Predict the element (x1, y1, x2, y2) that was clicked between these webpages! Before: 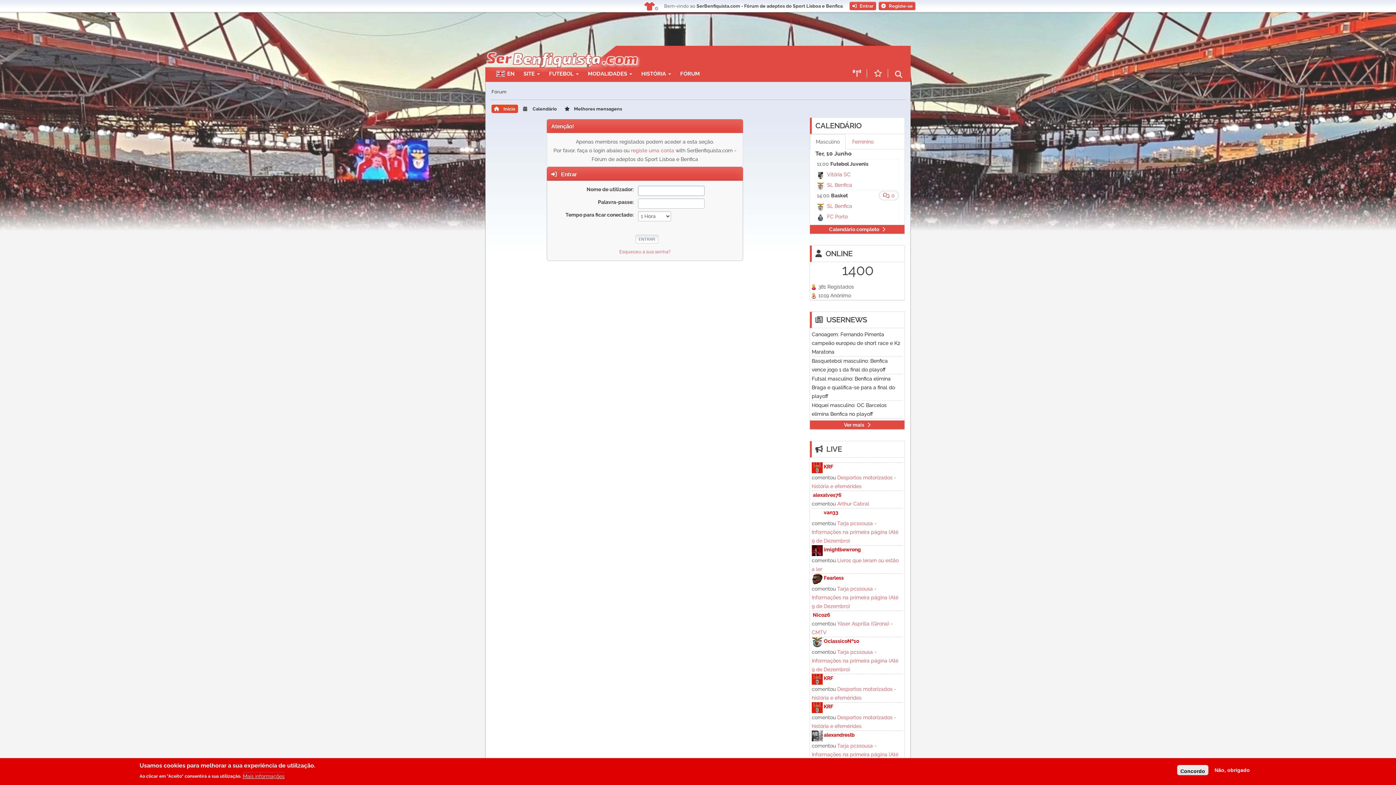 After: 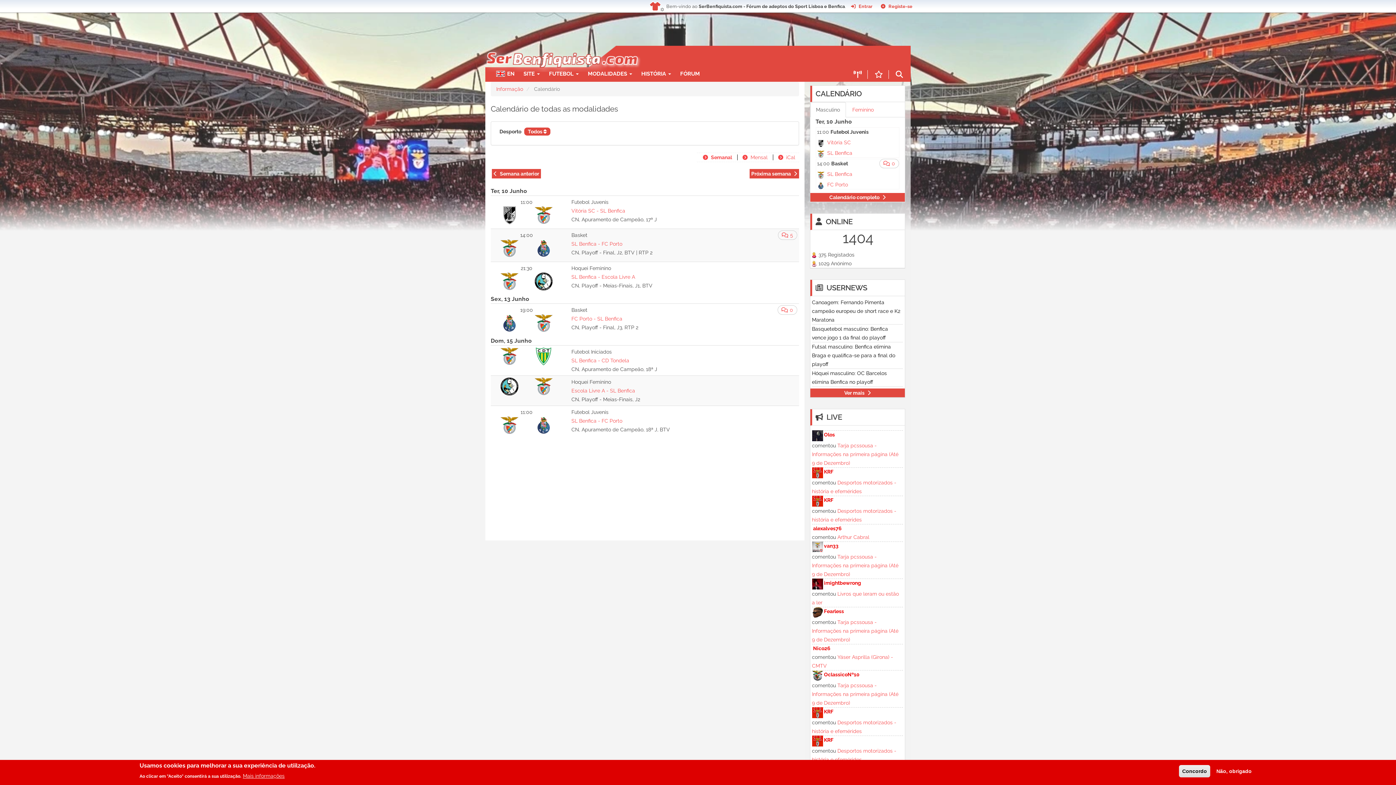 Action: label: Calendário bbox: (520, 104, 559, 113)